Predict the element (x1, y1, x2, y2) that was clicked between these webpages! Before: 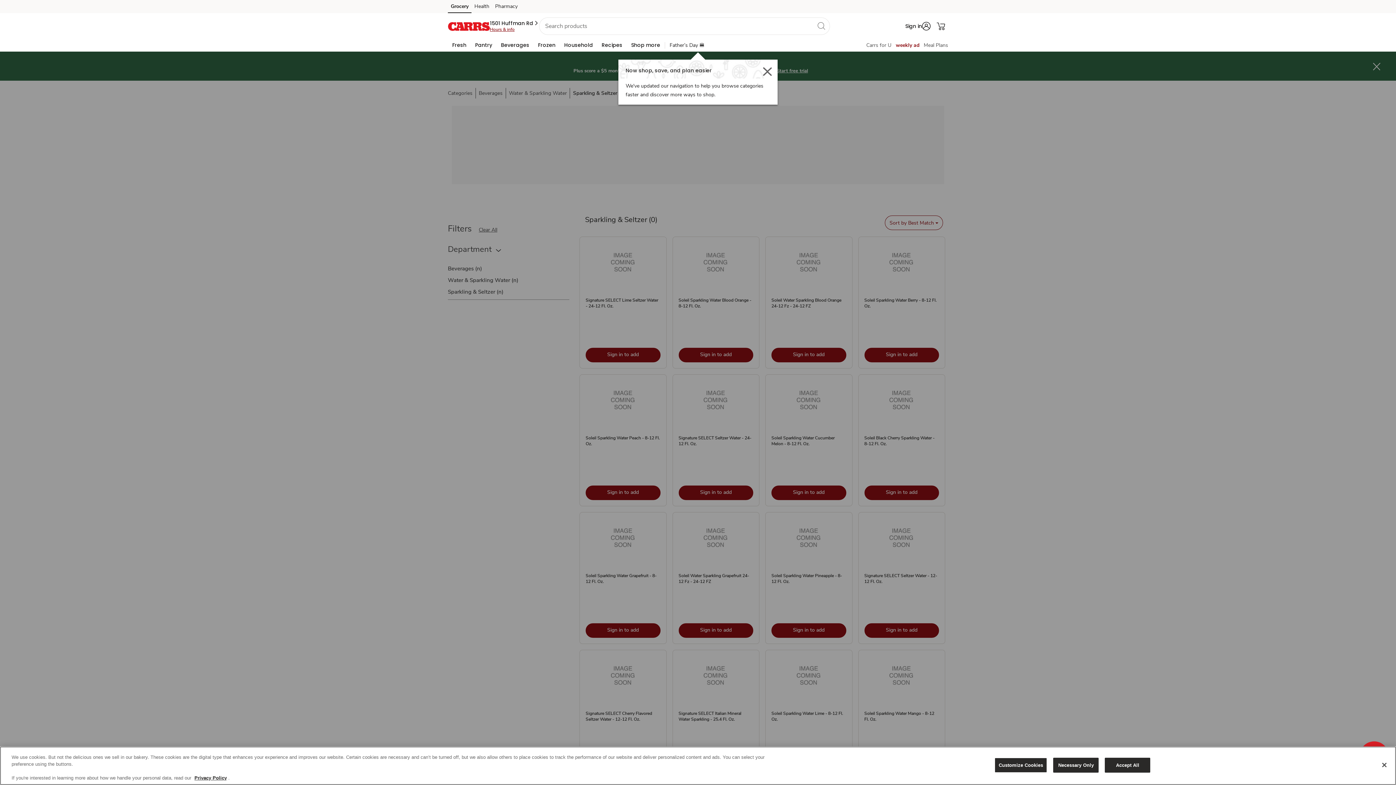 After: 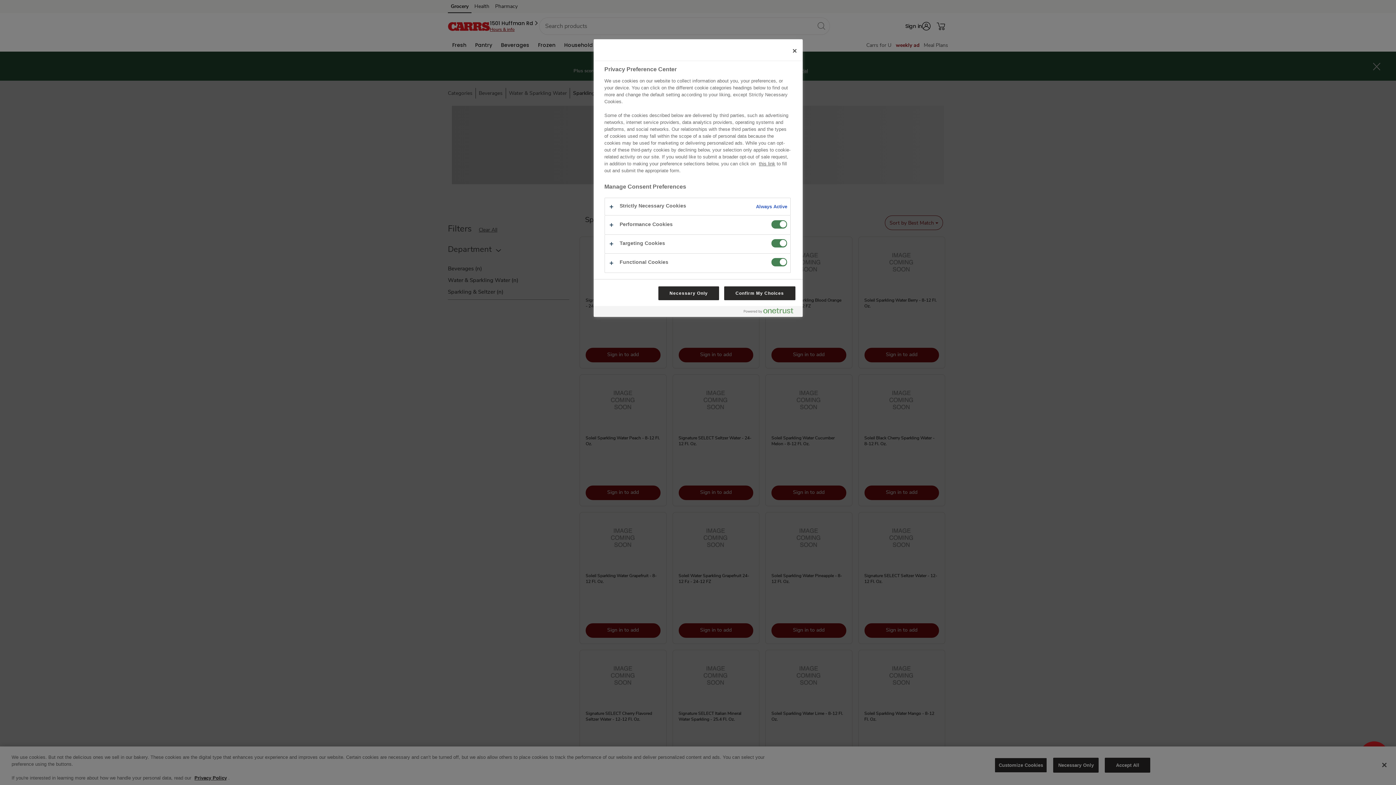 Action: bbox: (994, 758, 1047, 773) label: Customize Cookies